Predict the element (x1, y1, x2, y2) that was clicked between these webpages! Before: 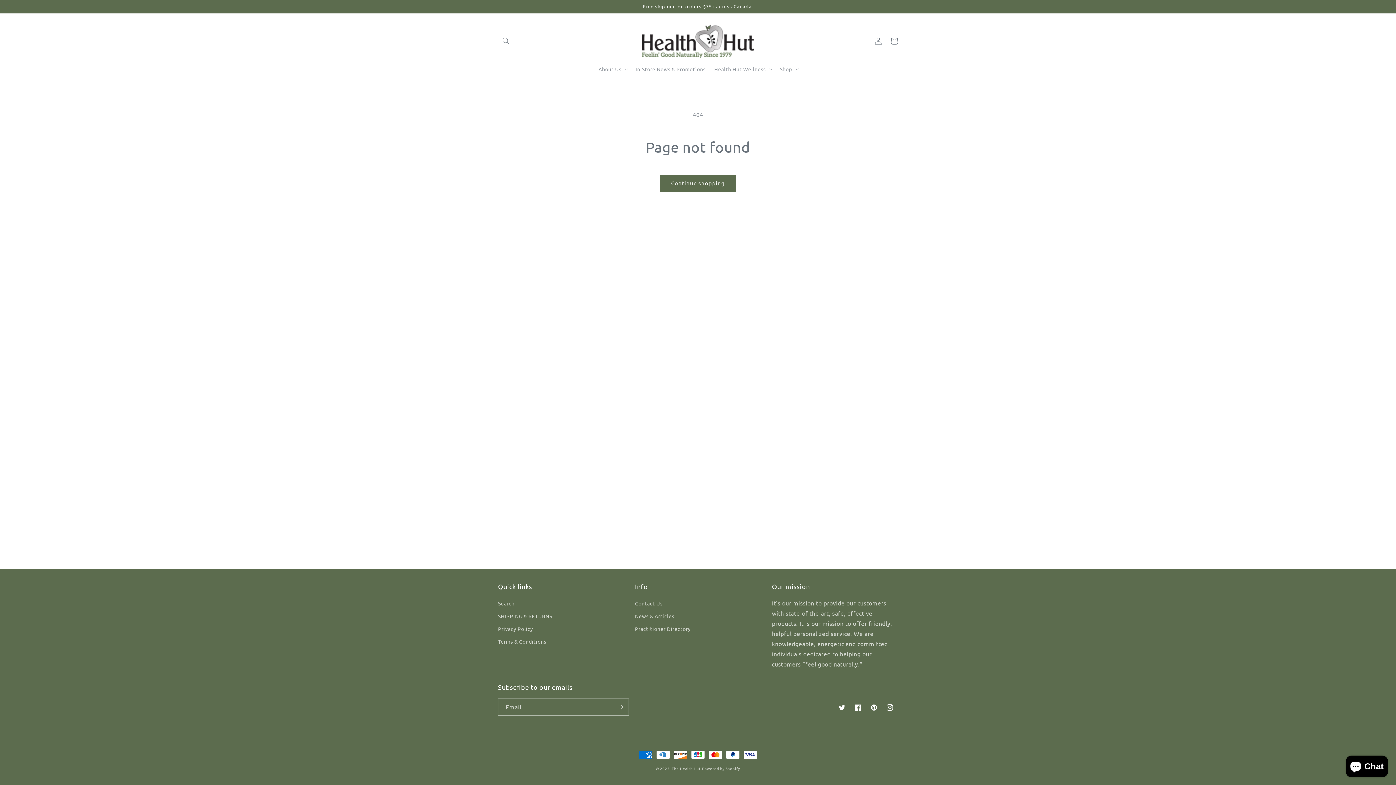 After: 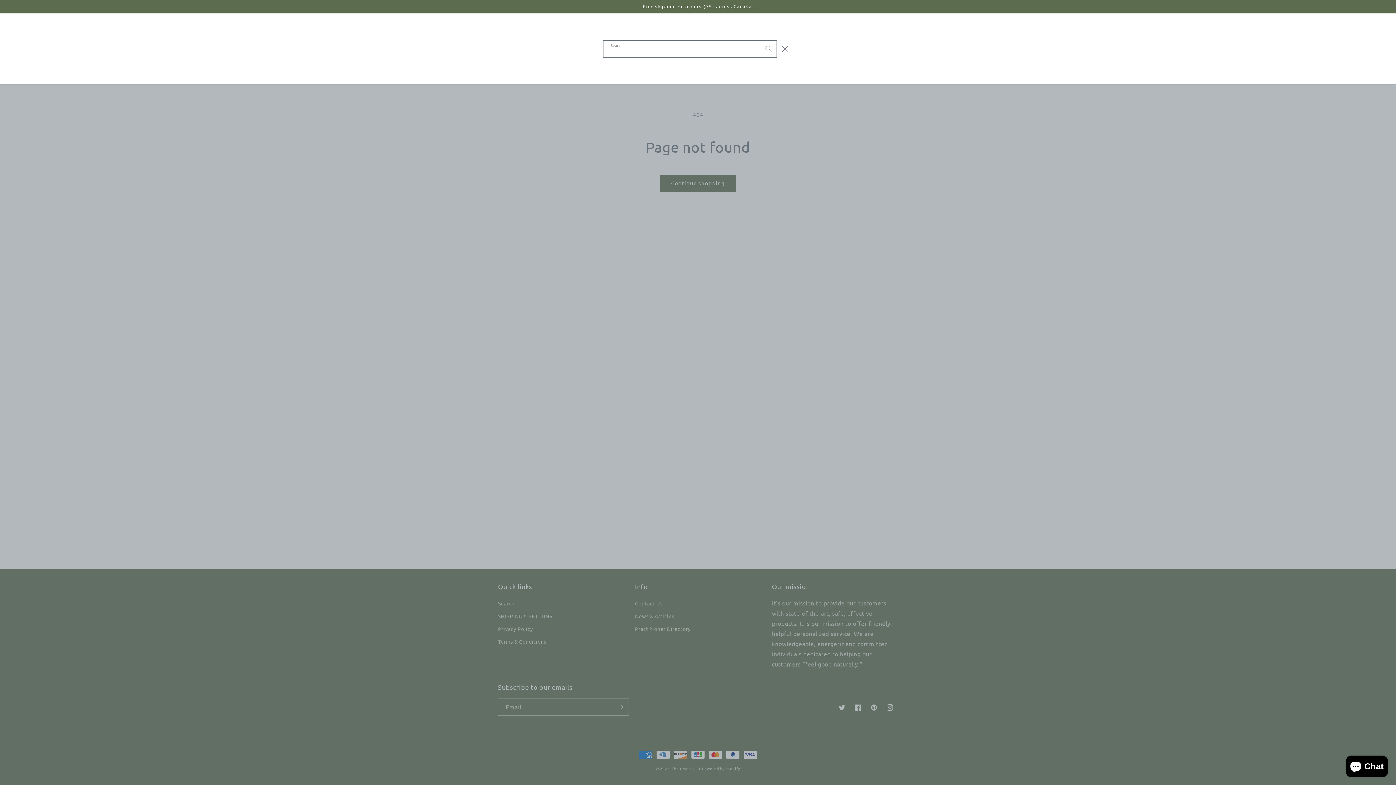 Action: bbox: (498, 33, 514, 49) label: Search